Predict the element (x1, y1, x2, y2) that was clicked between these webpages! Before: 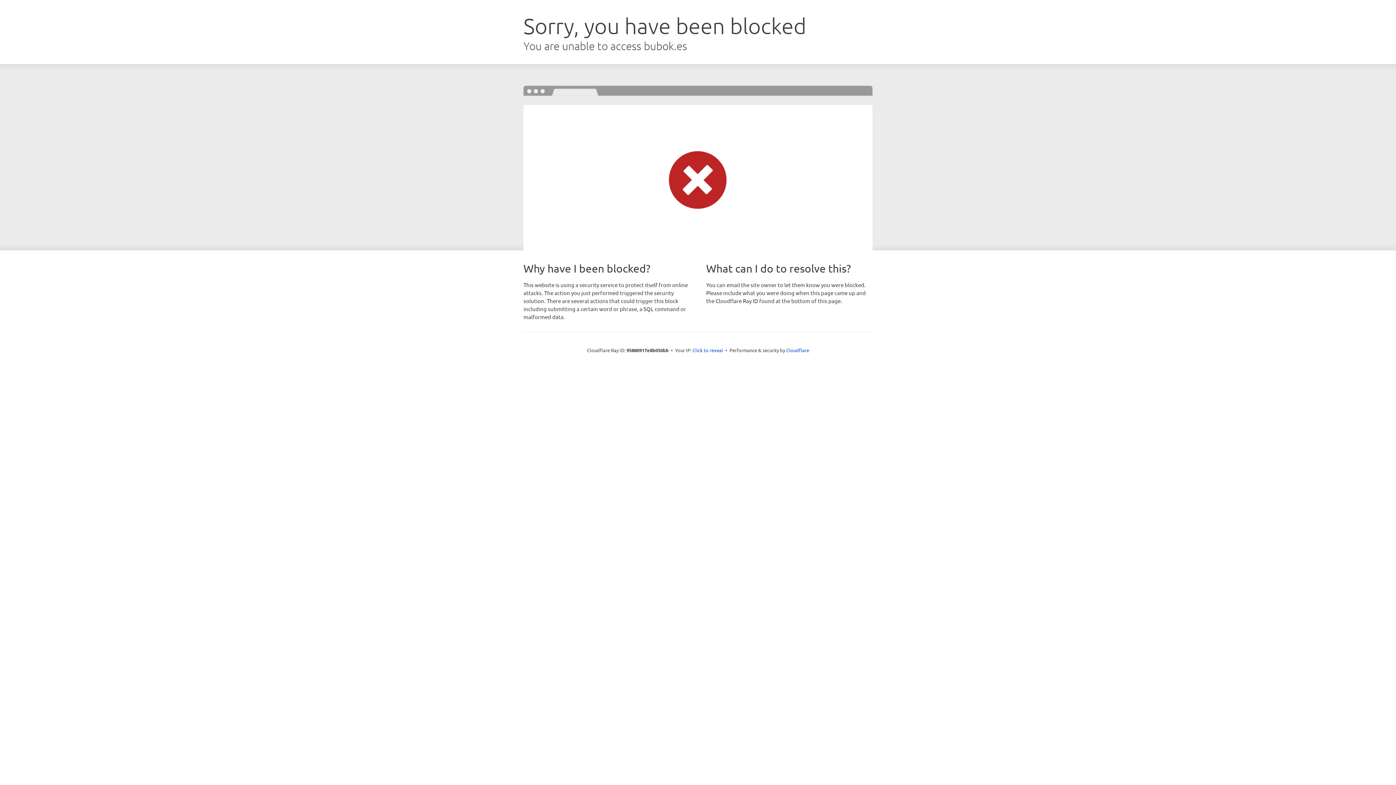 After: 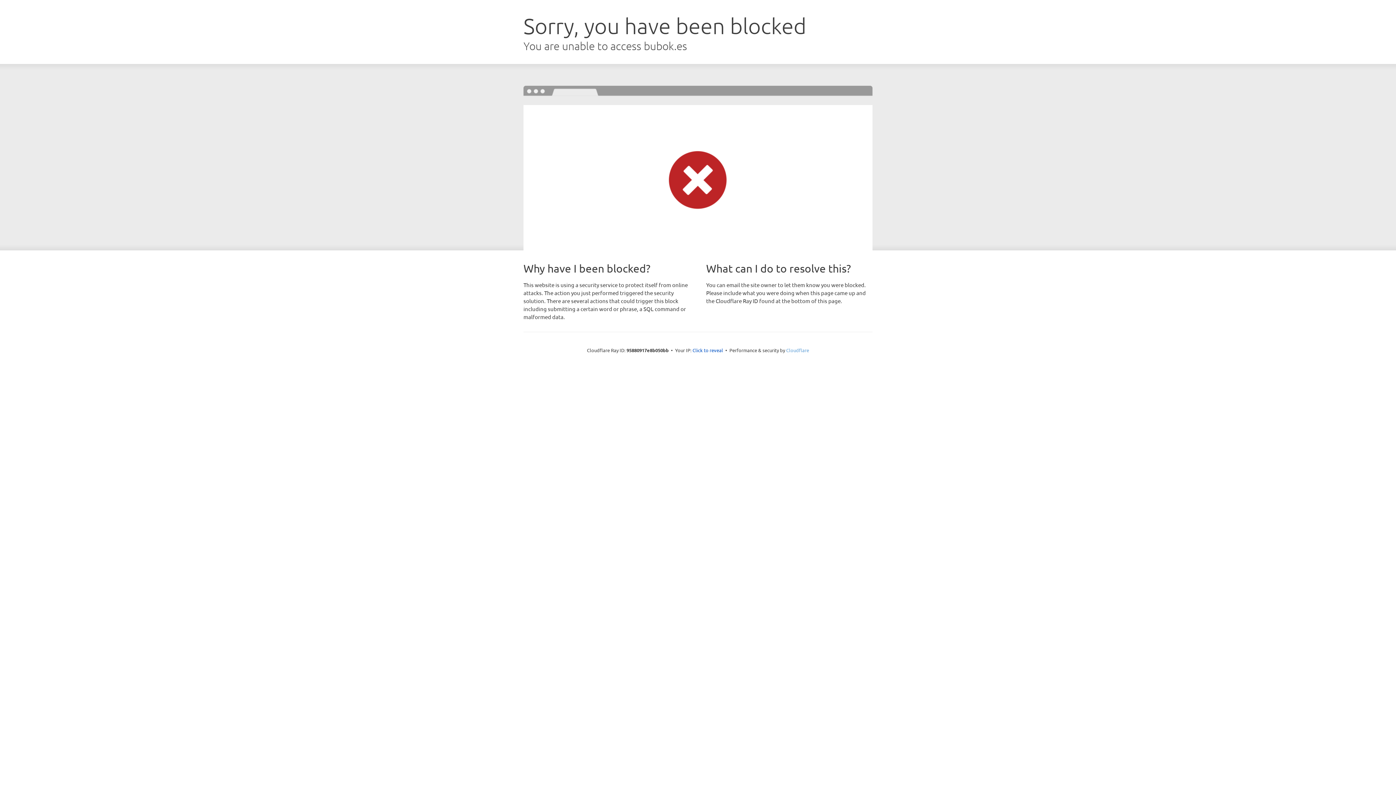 Action: bbox: (786, 347, 809, 353) label: Cloudflare